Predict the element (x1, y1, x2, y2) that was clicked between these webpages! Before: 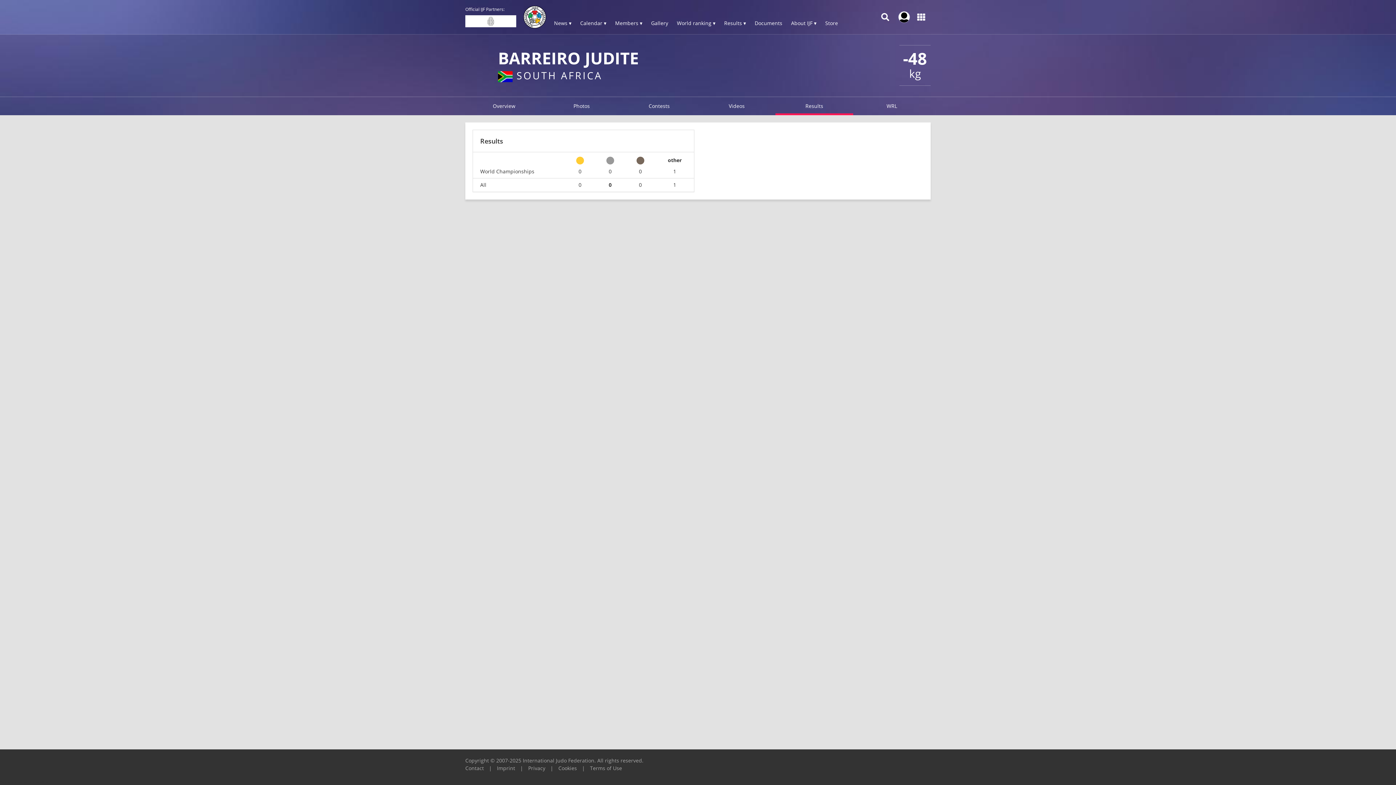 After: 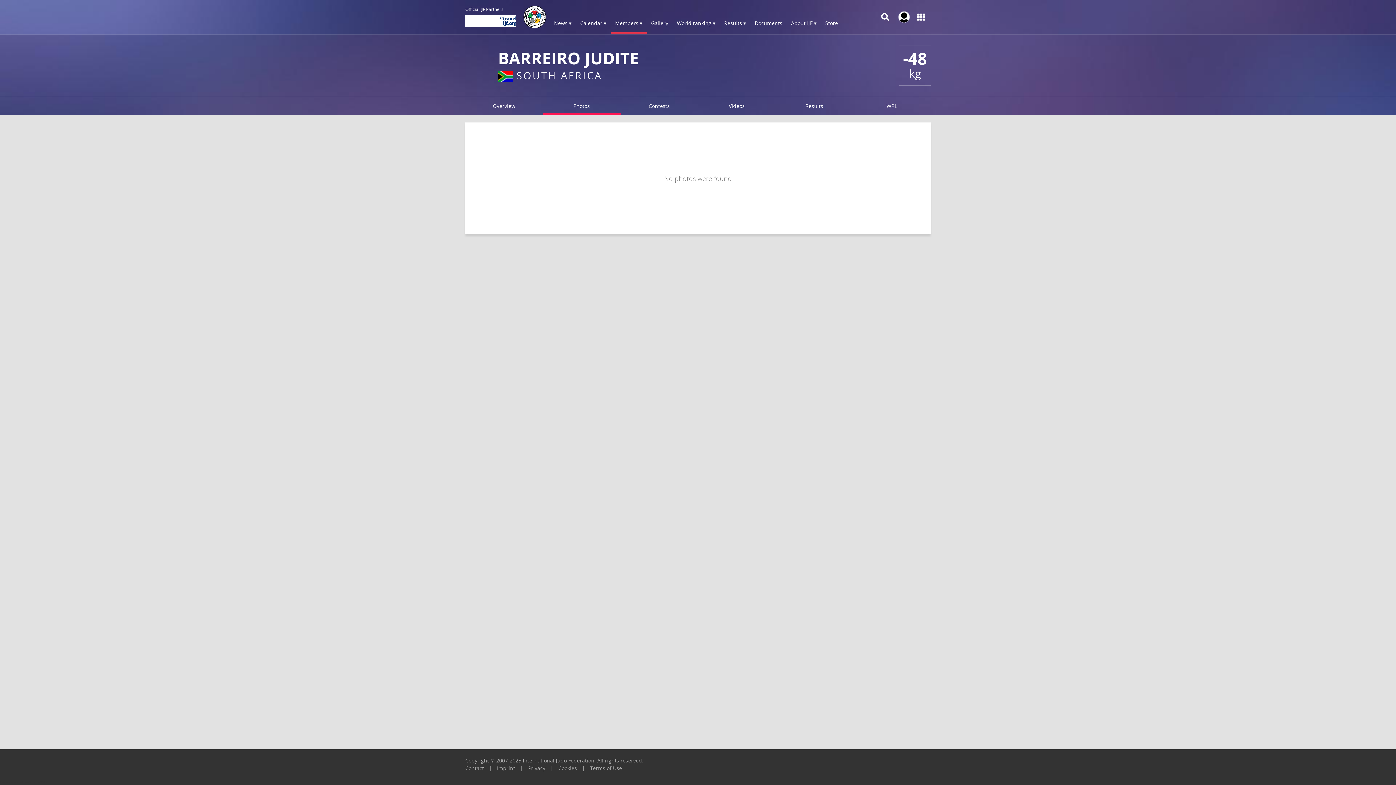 Action: bbox: (543, 97, 620, 115) label: Photos